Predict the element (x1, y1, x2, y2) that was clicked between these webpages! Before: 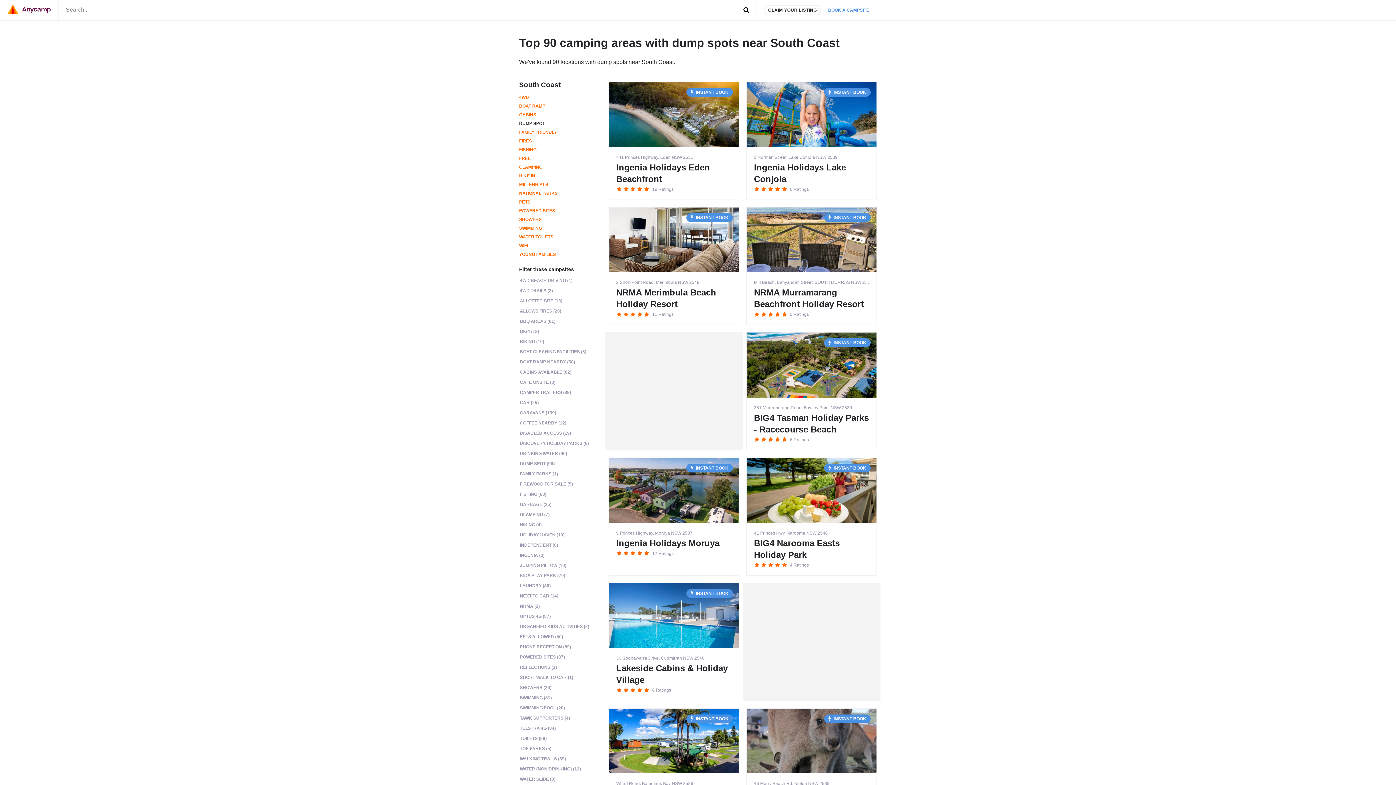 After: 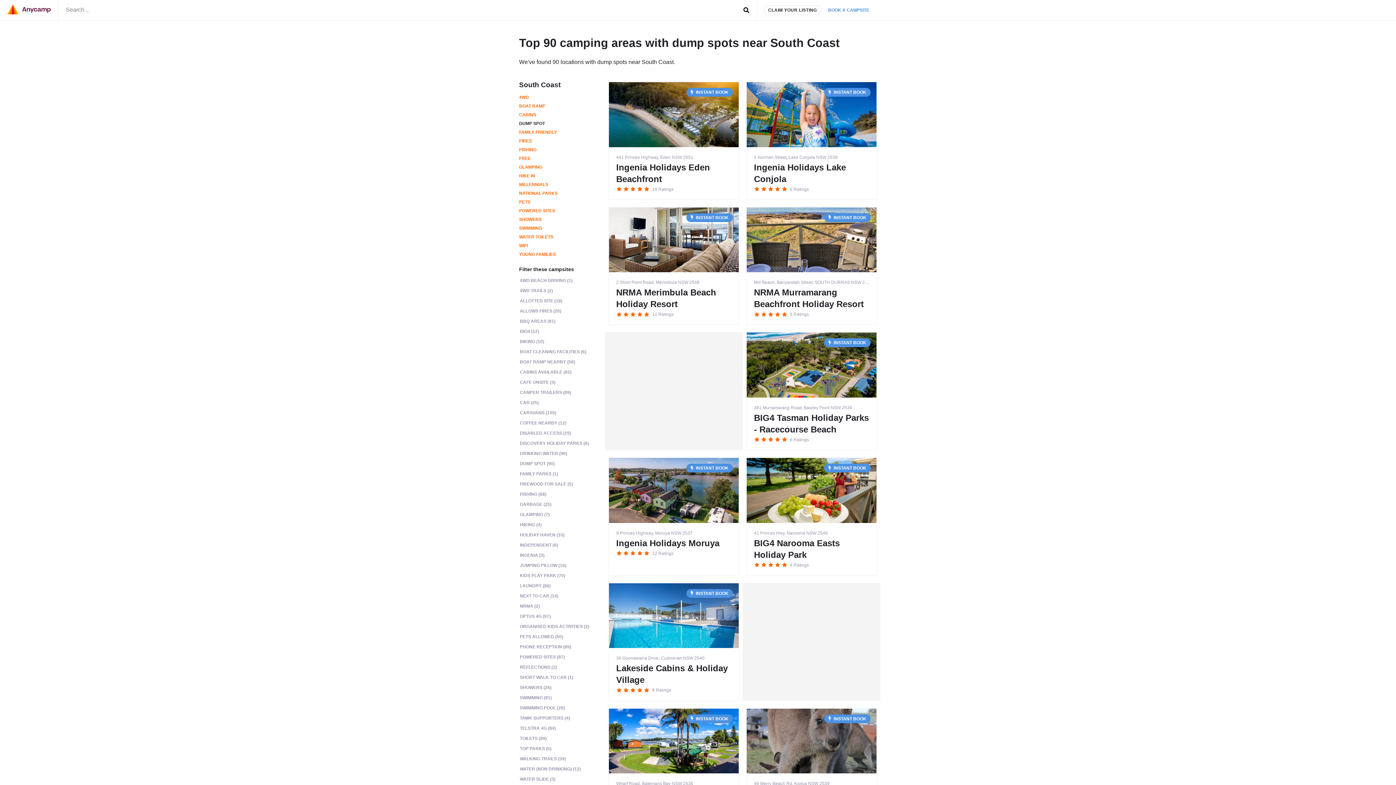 Action: label: SWIMMING POOL (20) bbox: (515, 704, 605, 712)